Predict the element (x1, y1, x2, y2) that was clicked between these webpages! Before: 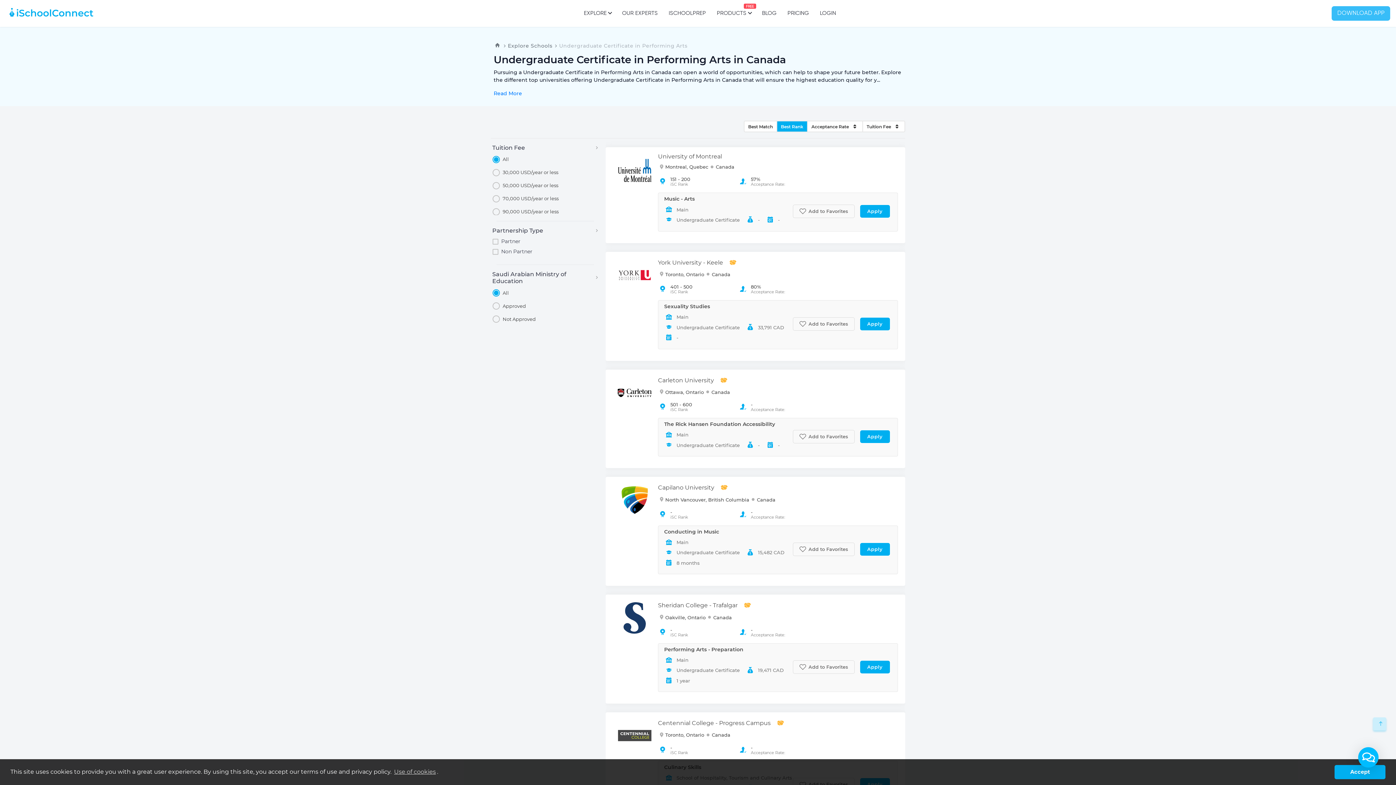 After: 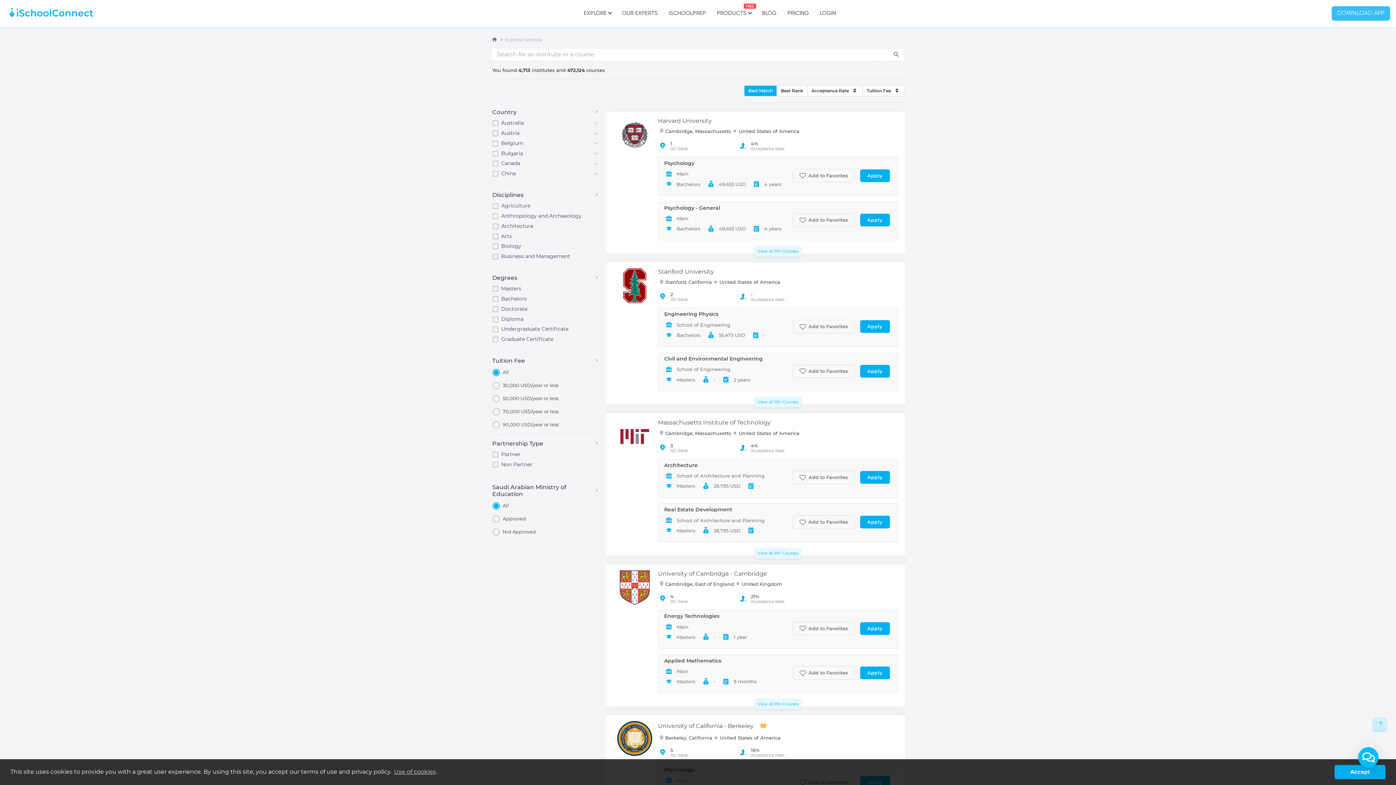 Action: label: Explore Schools bbox: (508, 42, 552, 49)